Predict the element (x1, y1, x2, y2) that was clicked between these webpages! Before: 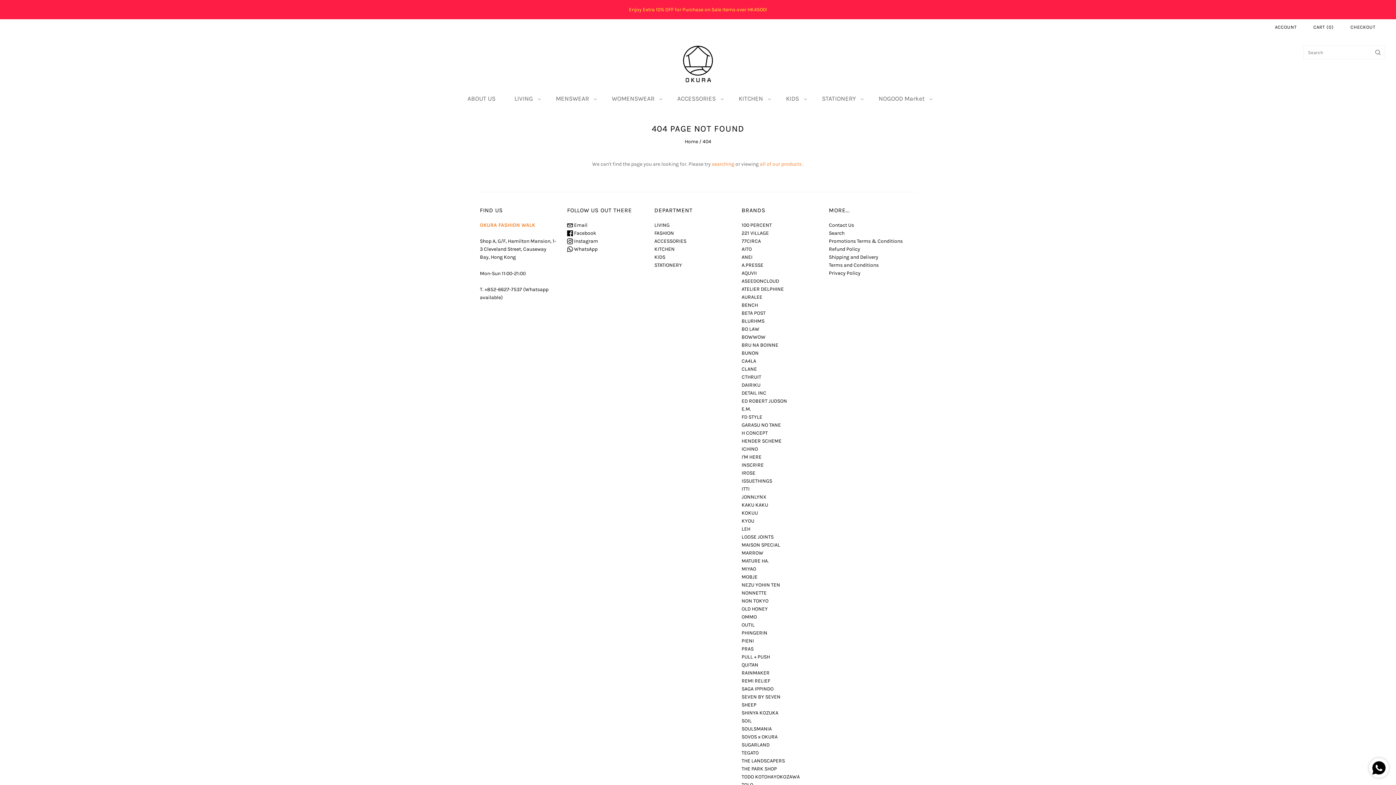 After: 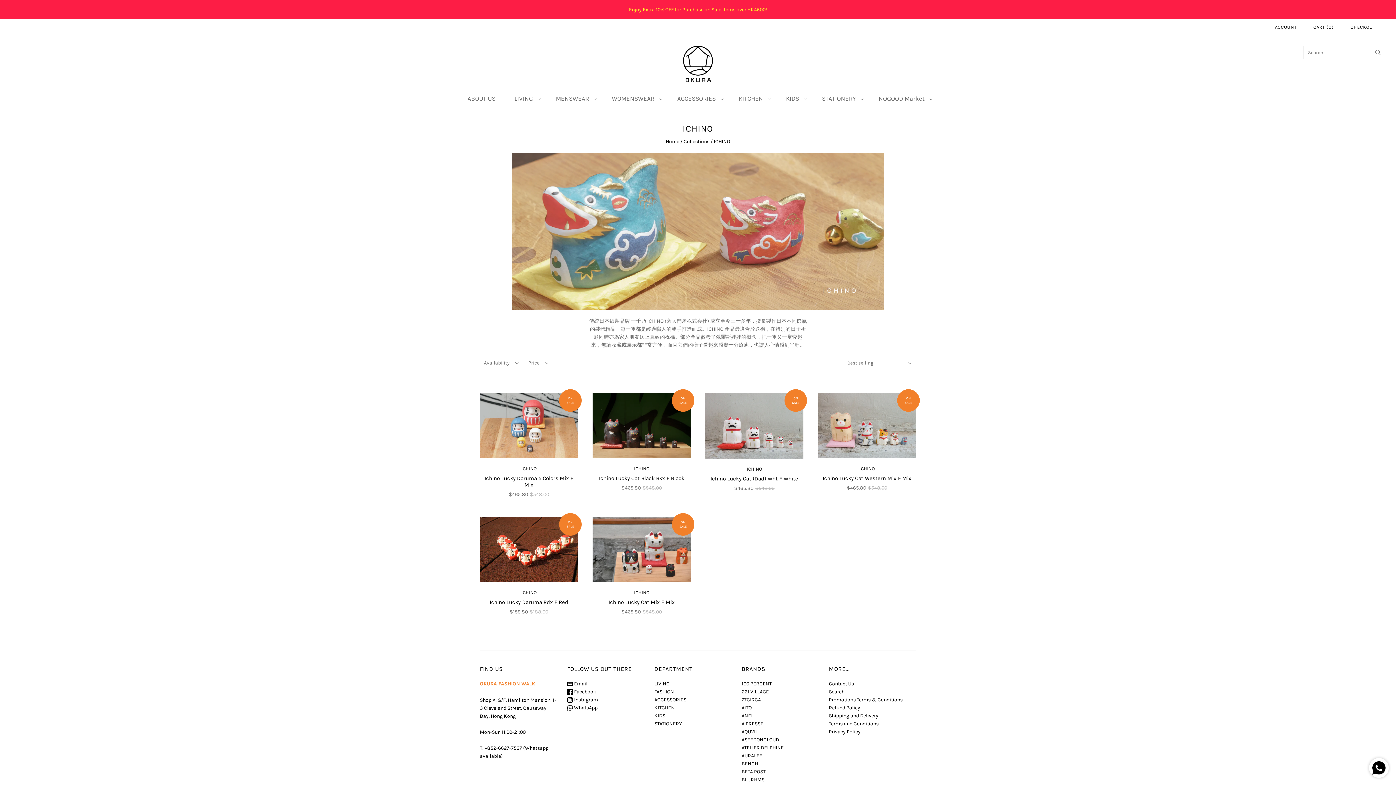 Action: label: ICHINO bbox: (741, 446, 758, 452)